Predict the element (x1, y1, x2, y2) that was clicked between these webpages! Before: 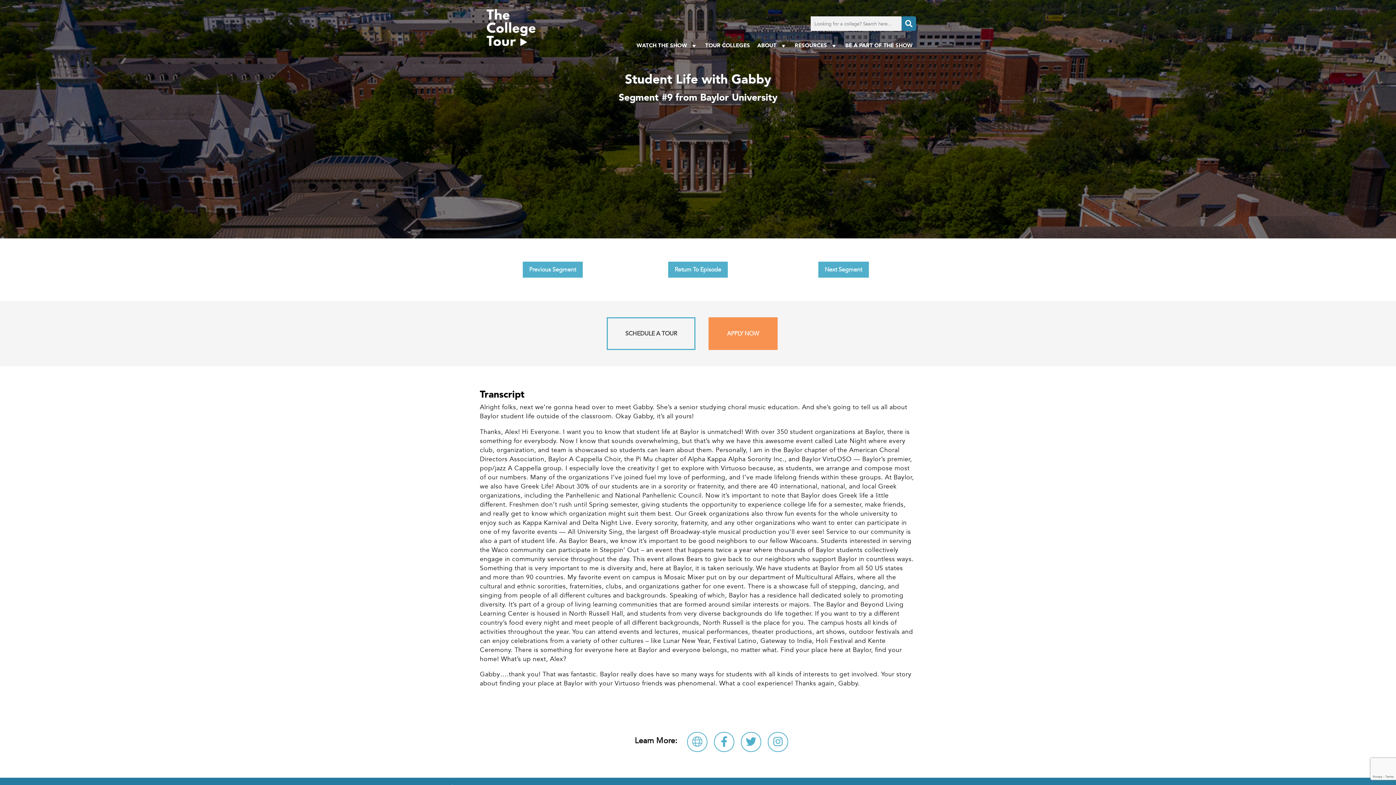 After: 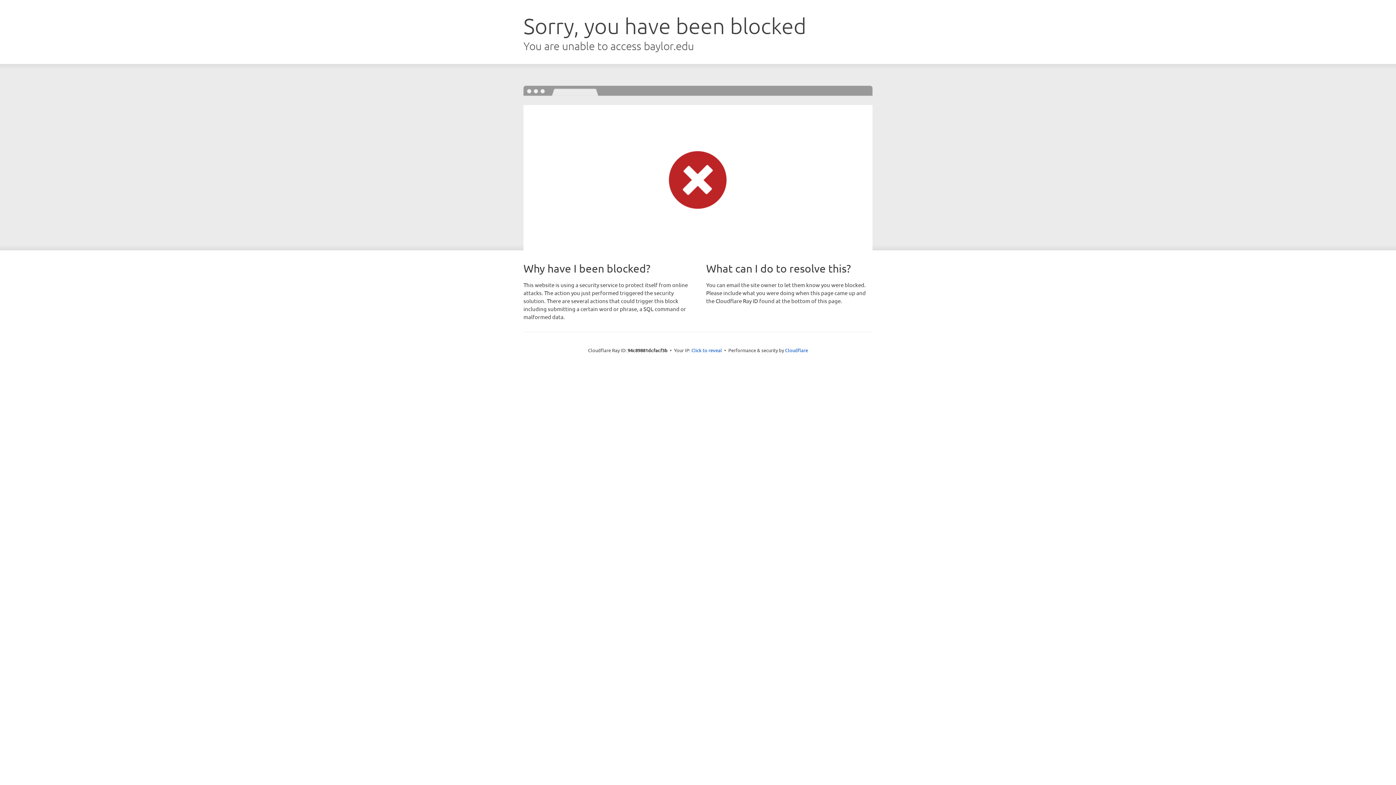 Action: bbox: (708, 317, 777, 350) label: APPLY NOW